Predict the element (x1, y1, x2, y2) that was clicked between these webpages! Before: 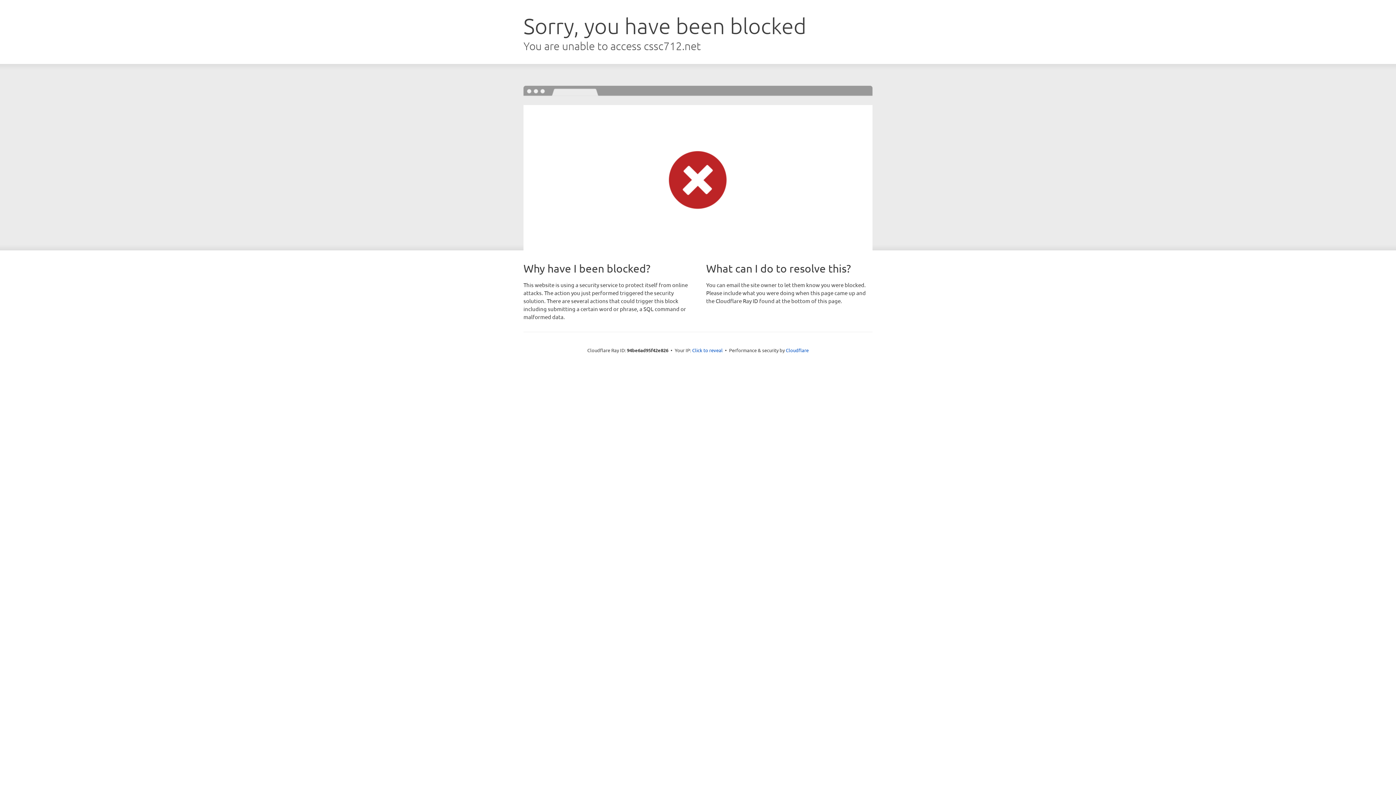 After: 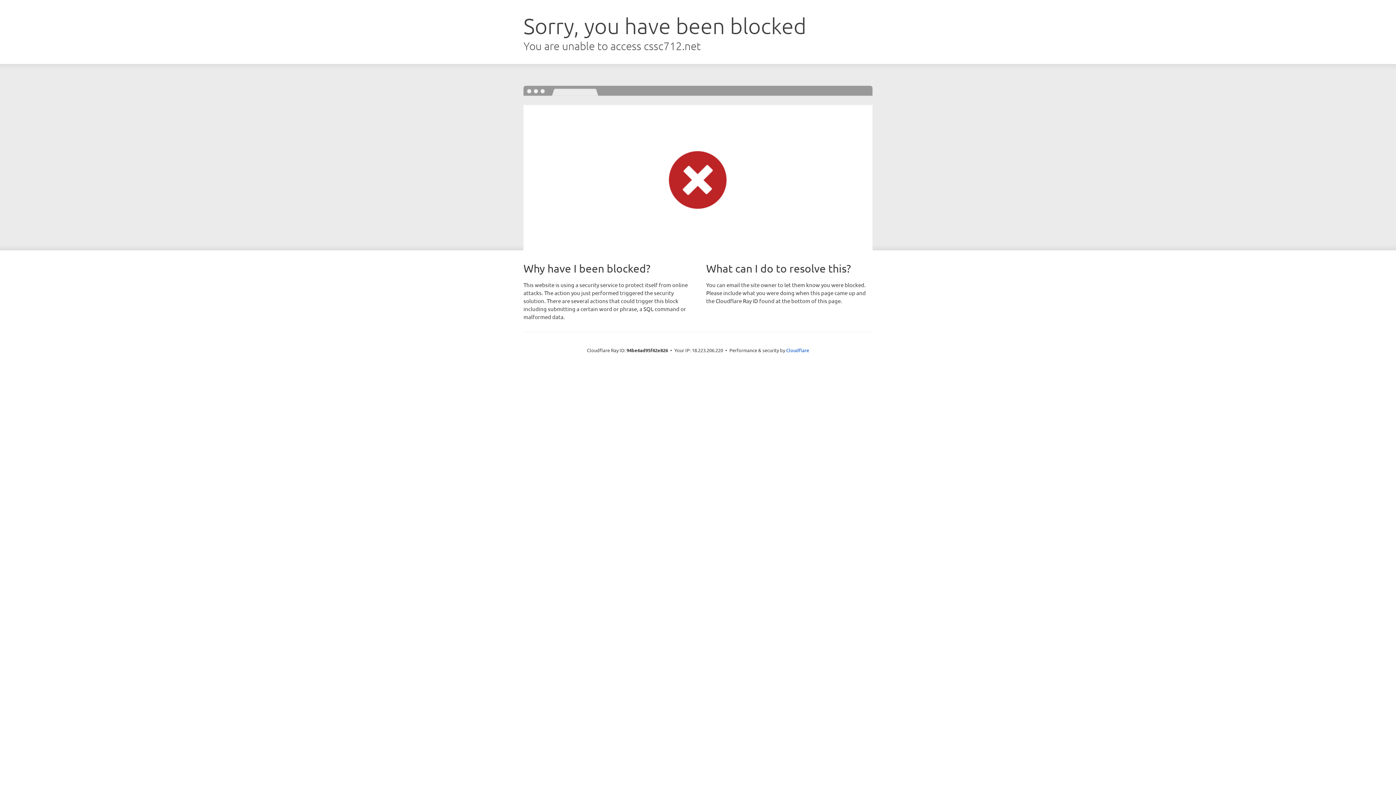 Action: bbox: (692, 346, 722, 353) label: Click to reveal